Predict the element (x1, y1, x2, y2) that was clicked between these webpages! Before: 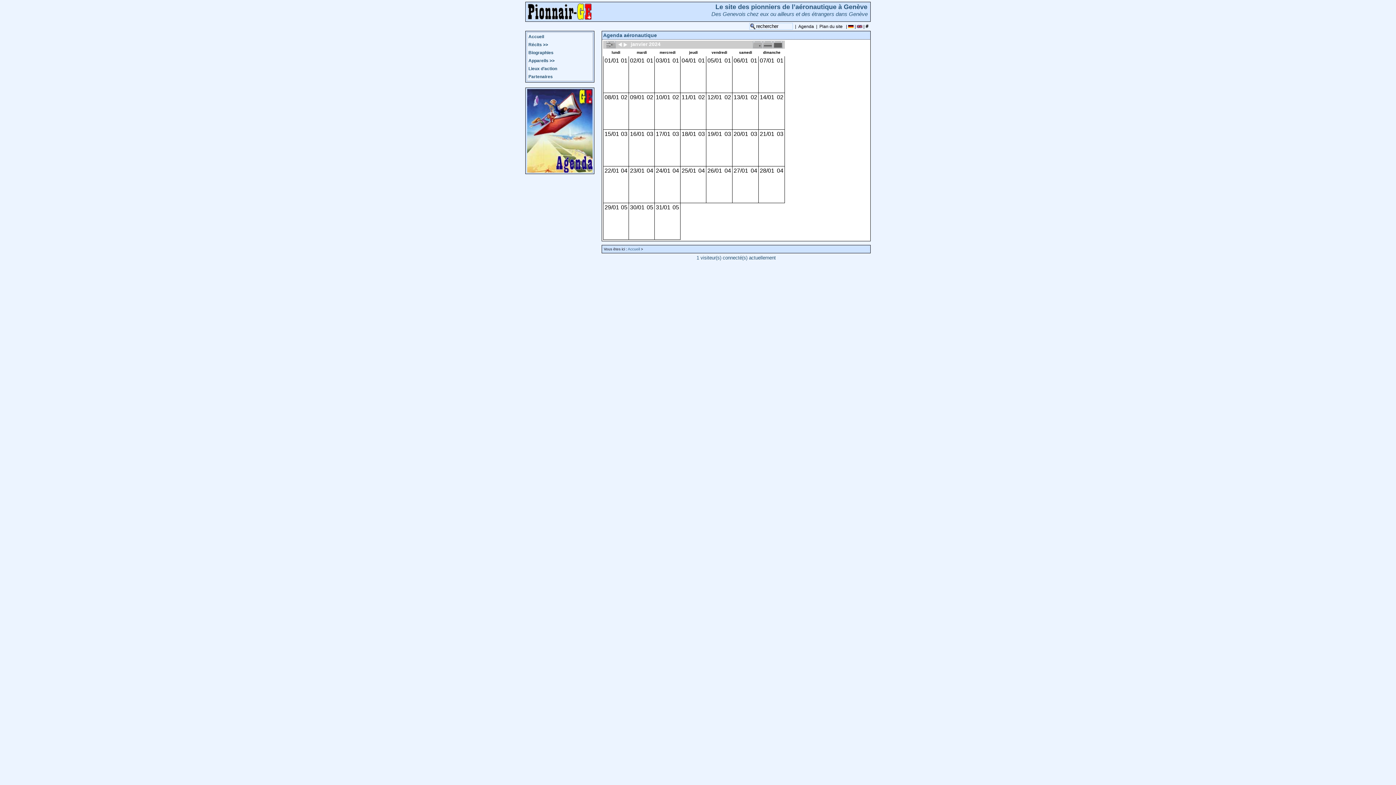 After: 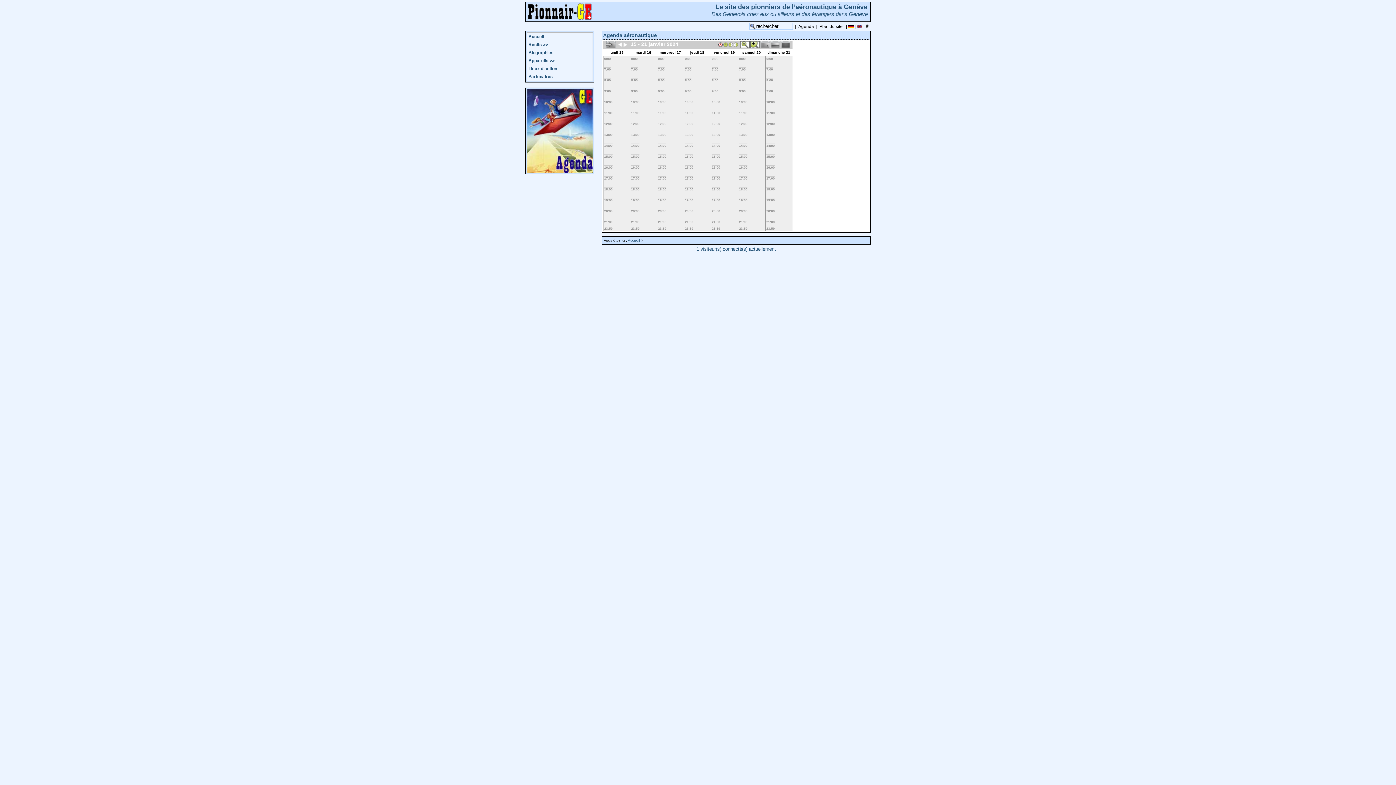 Action: label: 03 bbox: (672, 130, 679, 137)